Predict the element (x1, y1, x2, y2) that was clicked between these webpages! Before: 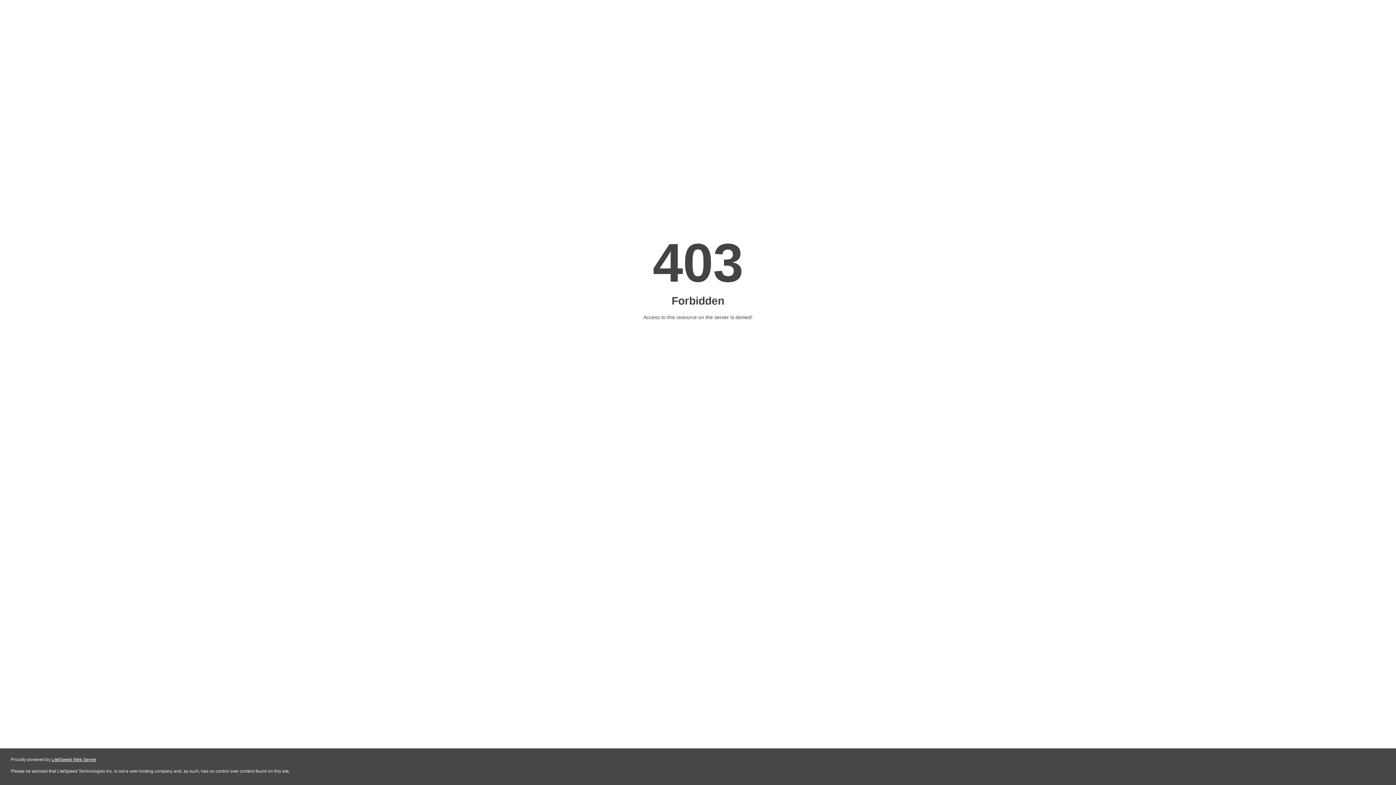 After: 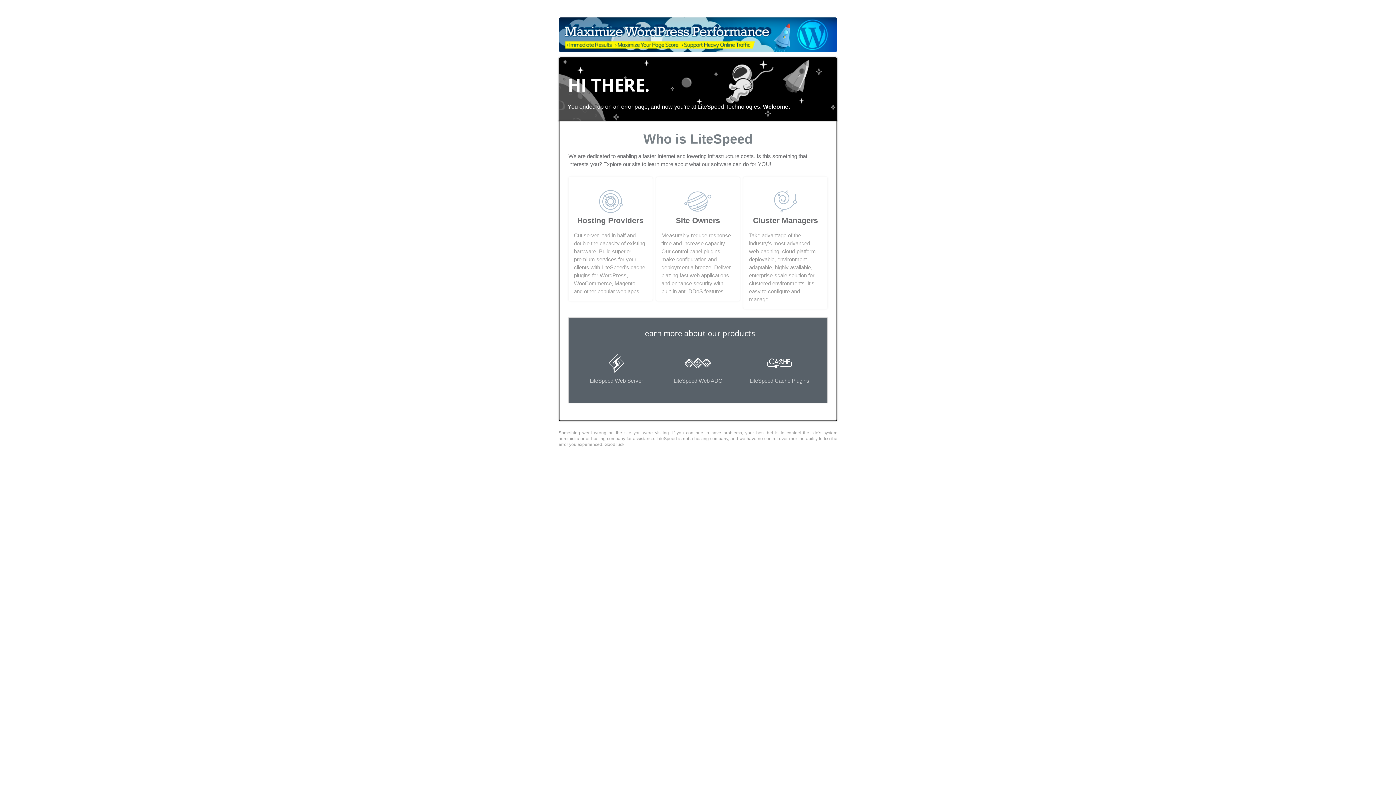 Action: label: LiteSpeed Web Server bbox: (51, 757, 96, 762)